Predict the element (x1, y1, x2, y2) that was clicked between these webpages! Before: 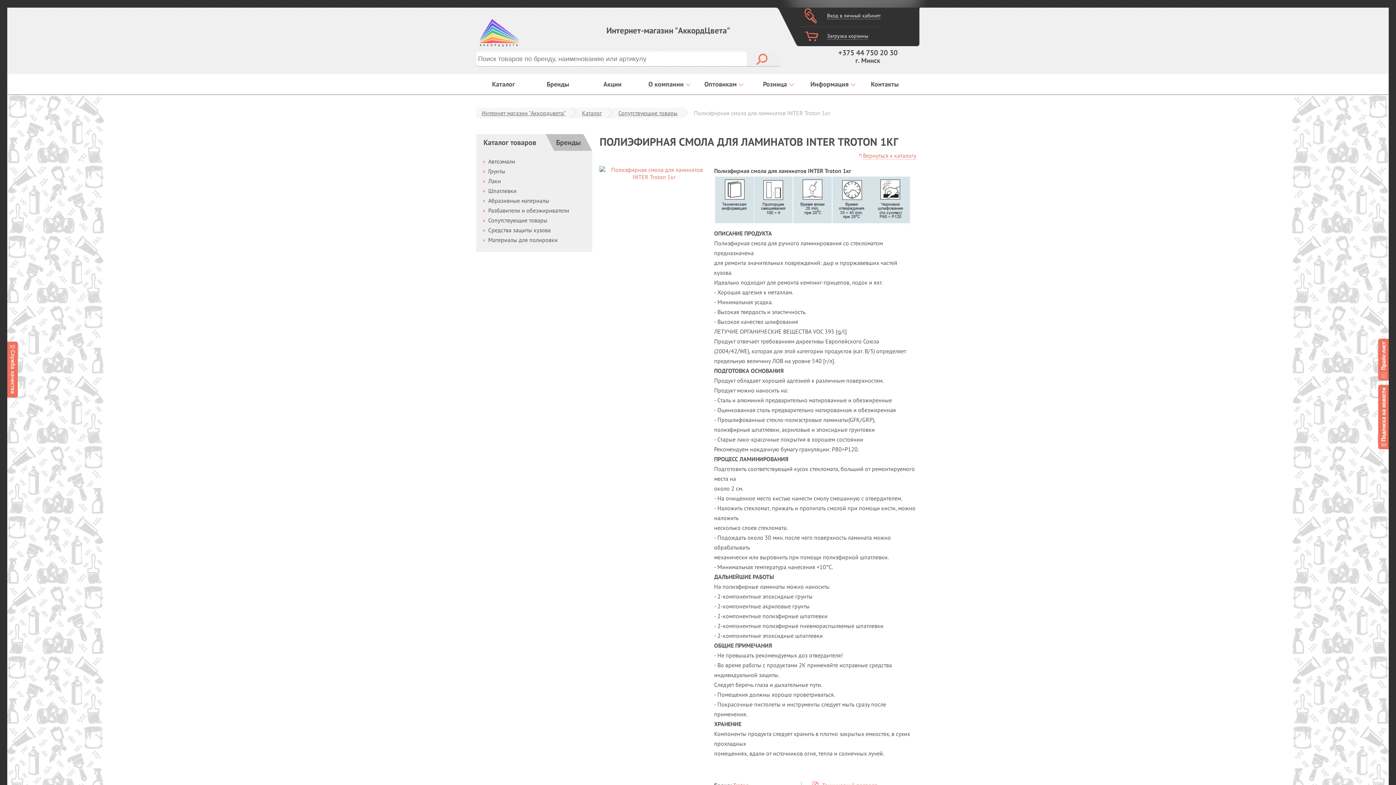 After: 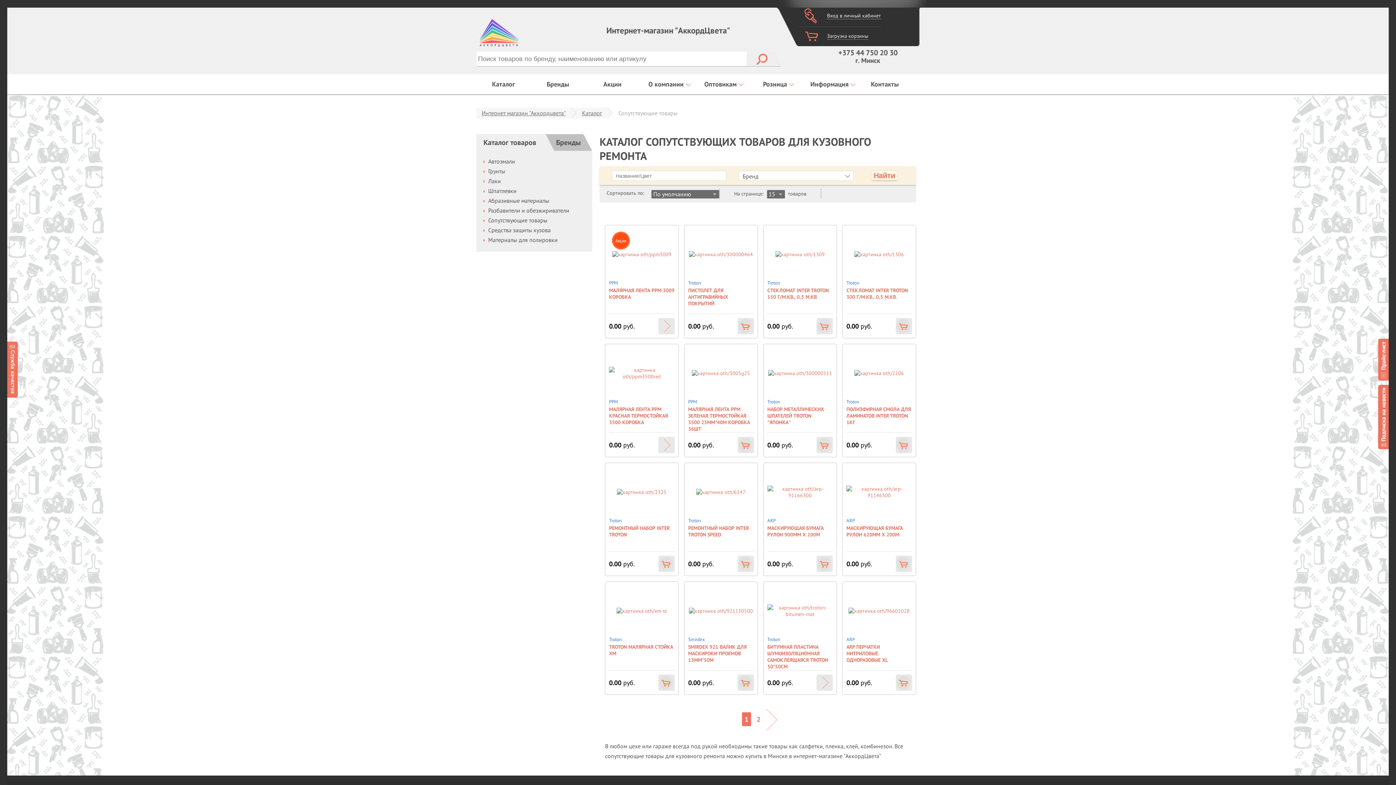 Action: bbox: (863, 152, 916, 159) label: Вернуться к каталогу